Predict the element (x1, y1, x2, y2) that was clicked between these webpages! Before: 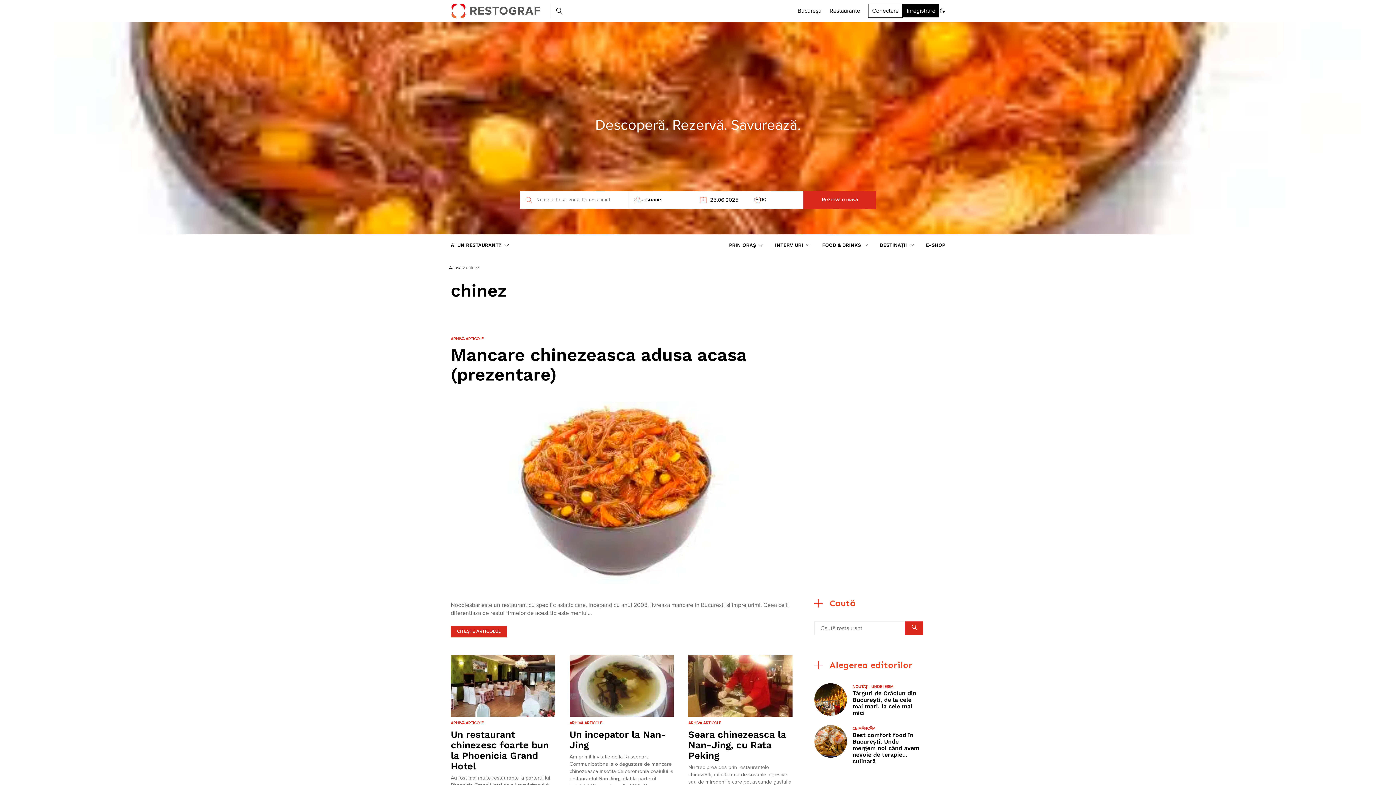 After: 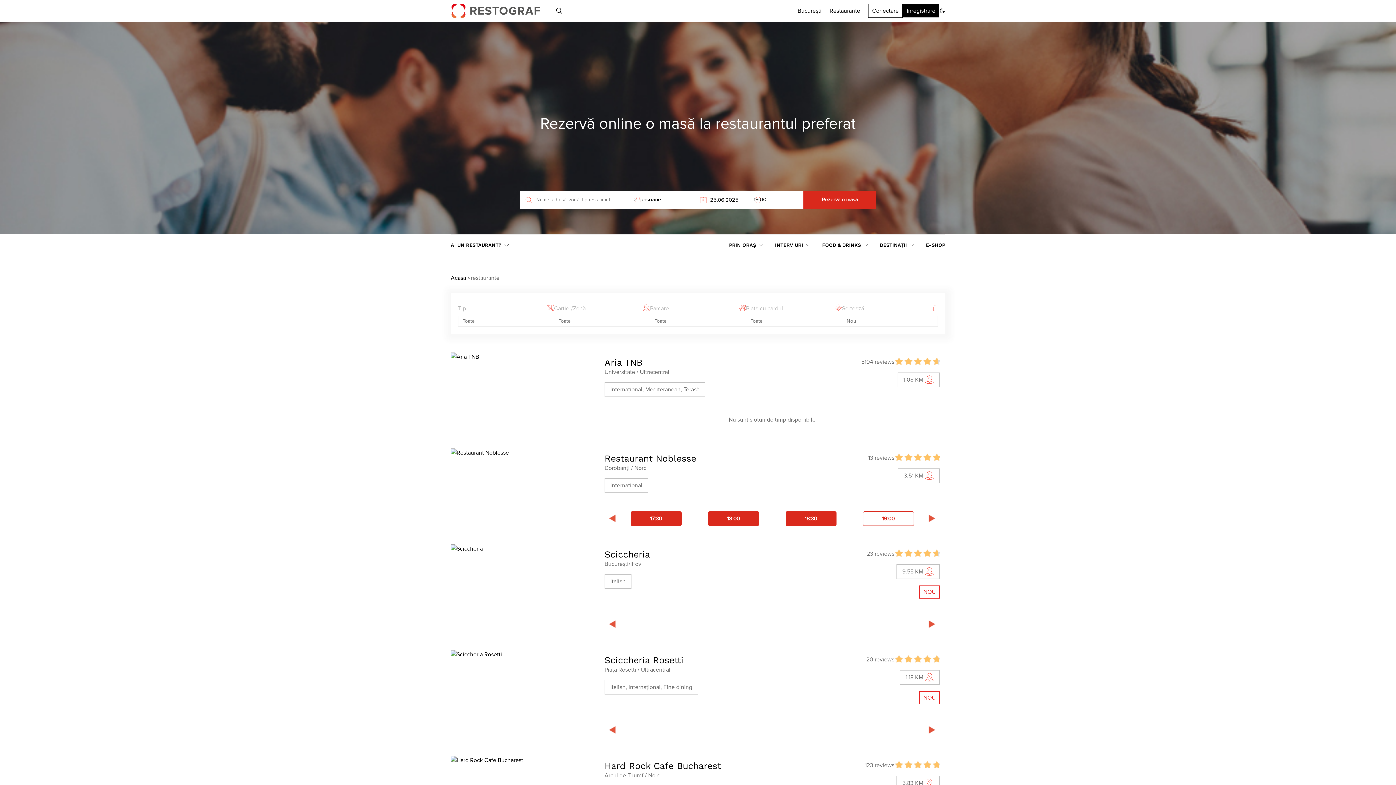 Action: bbox: (803, 190, 876, 209) label: Rezervă o masă